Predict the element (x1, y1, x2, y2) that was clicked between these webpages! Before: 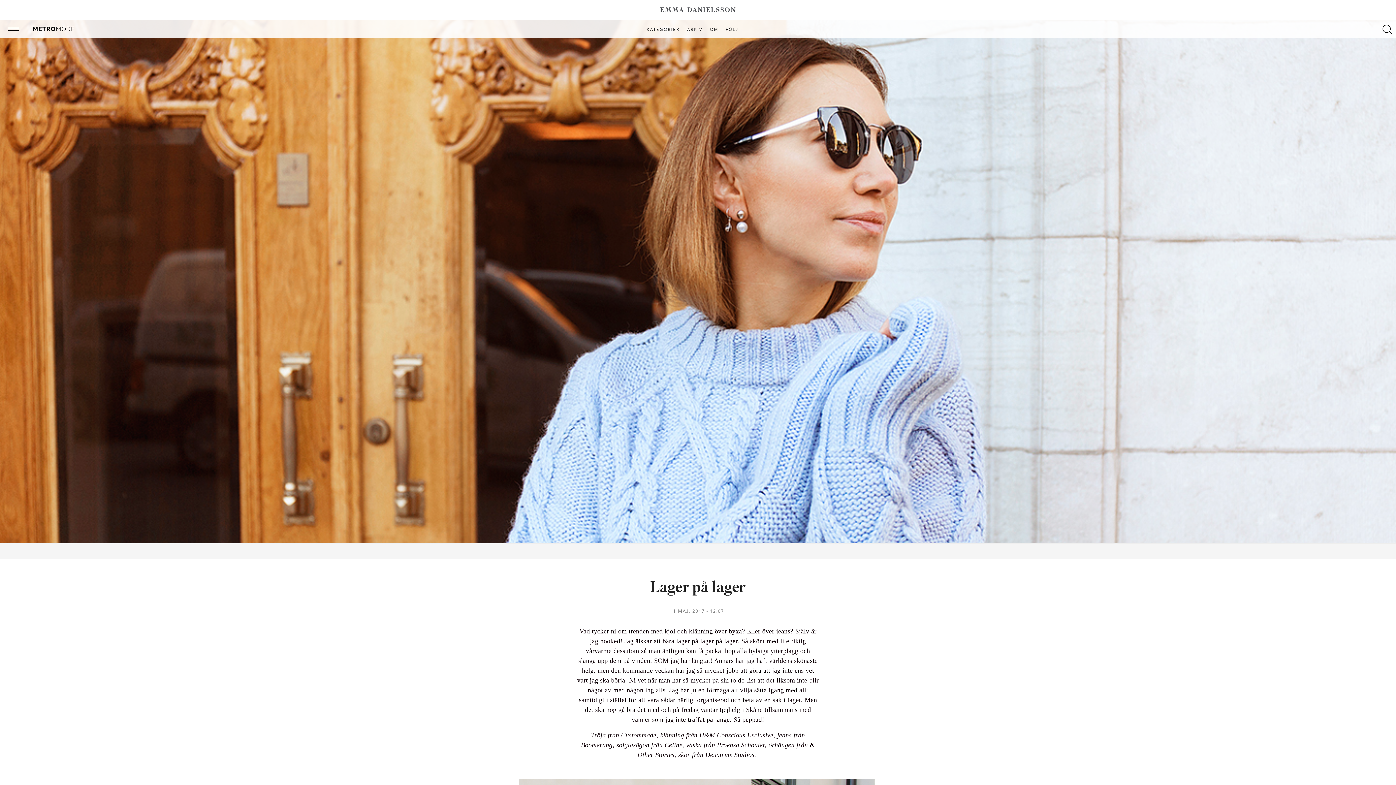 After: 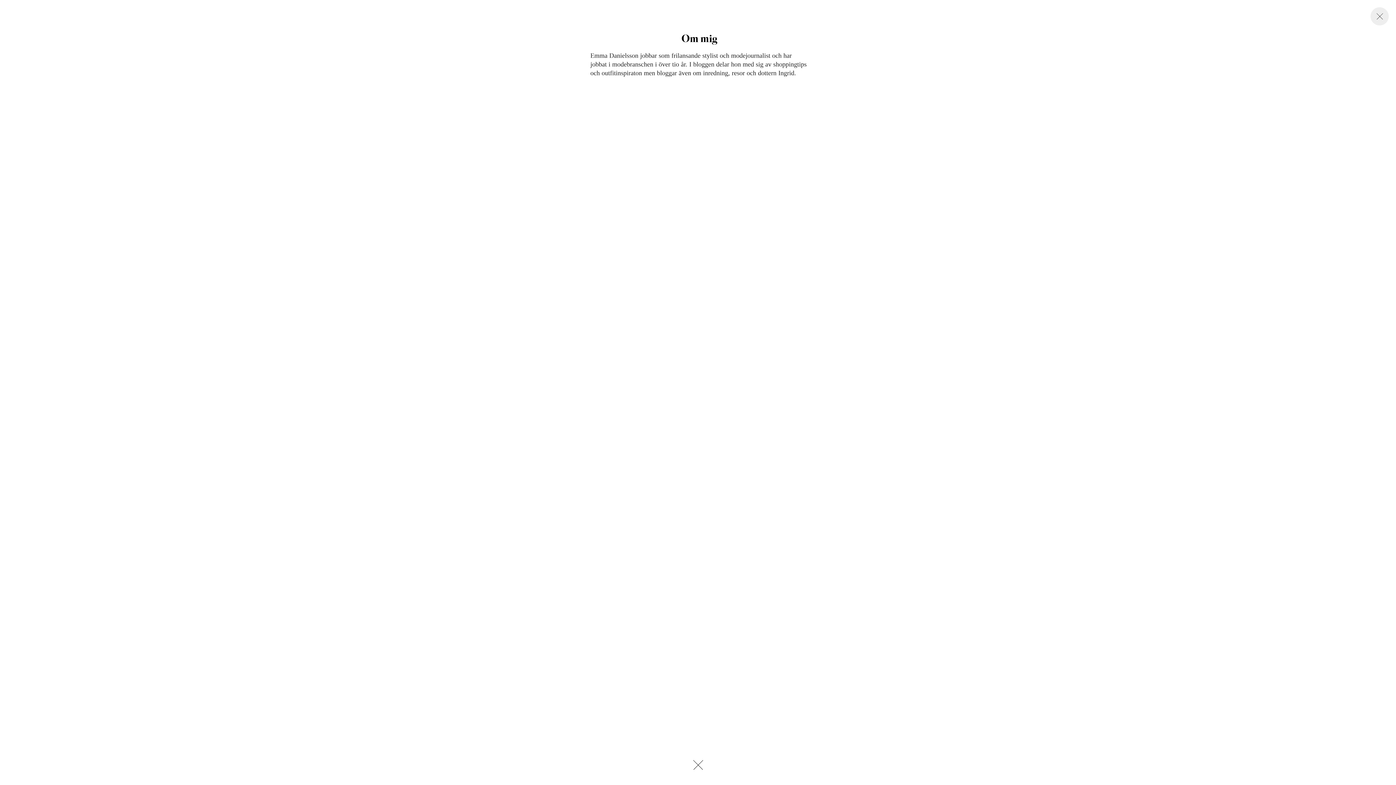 Action: label: OM bbox: (707, 27, 721, 32)